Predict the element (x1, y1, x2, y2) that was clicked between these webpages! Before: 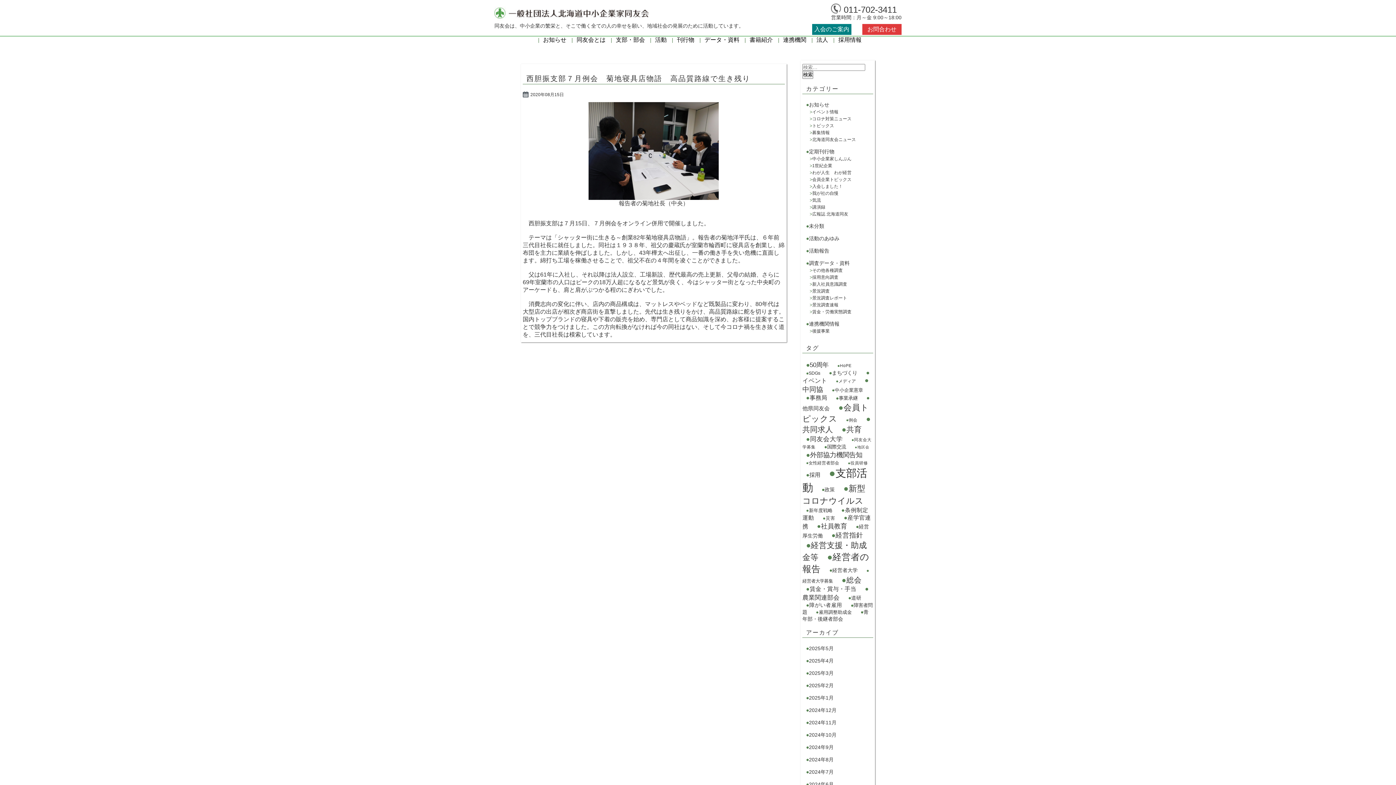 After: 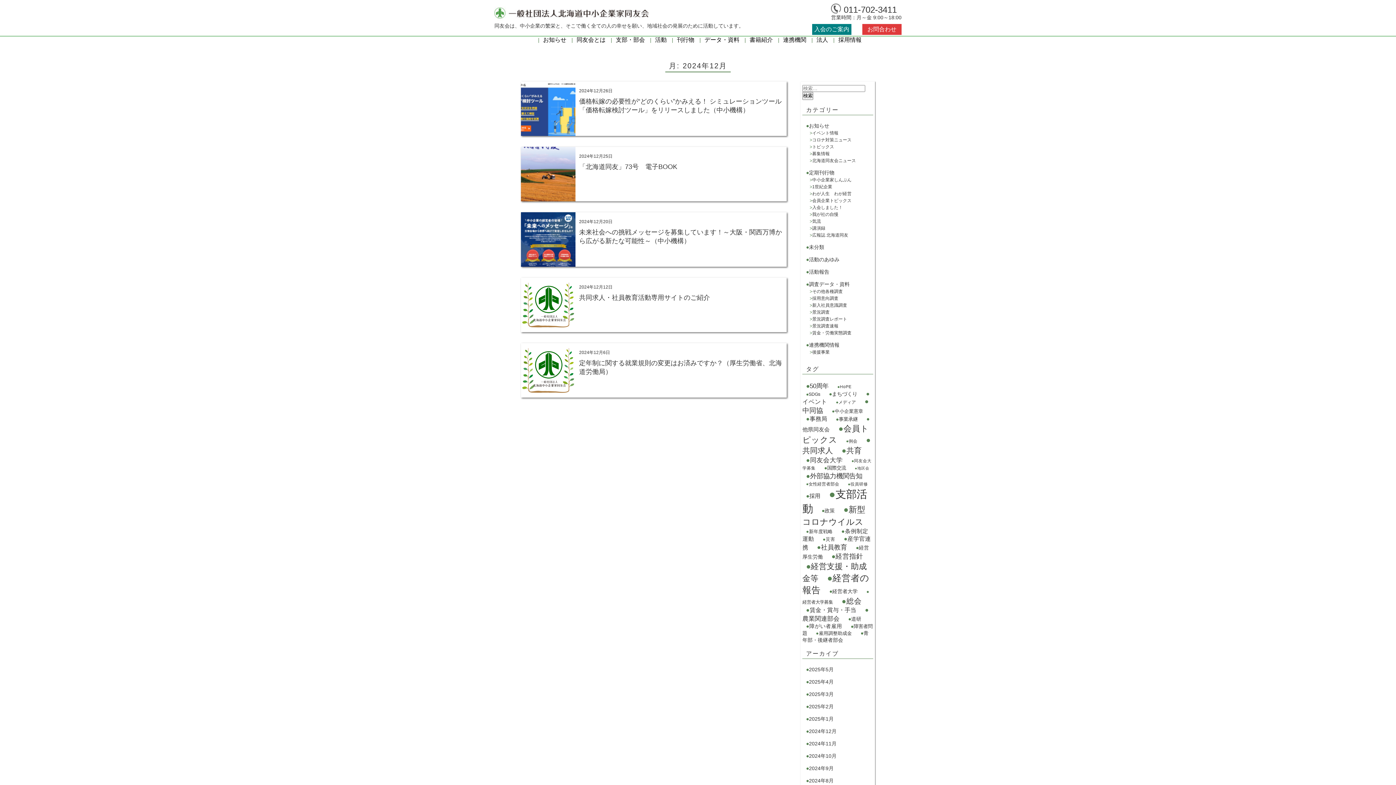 Action: label: 2024年12月 bbox: (802, 704, 840, 720)